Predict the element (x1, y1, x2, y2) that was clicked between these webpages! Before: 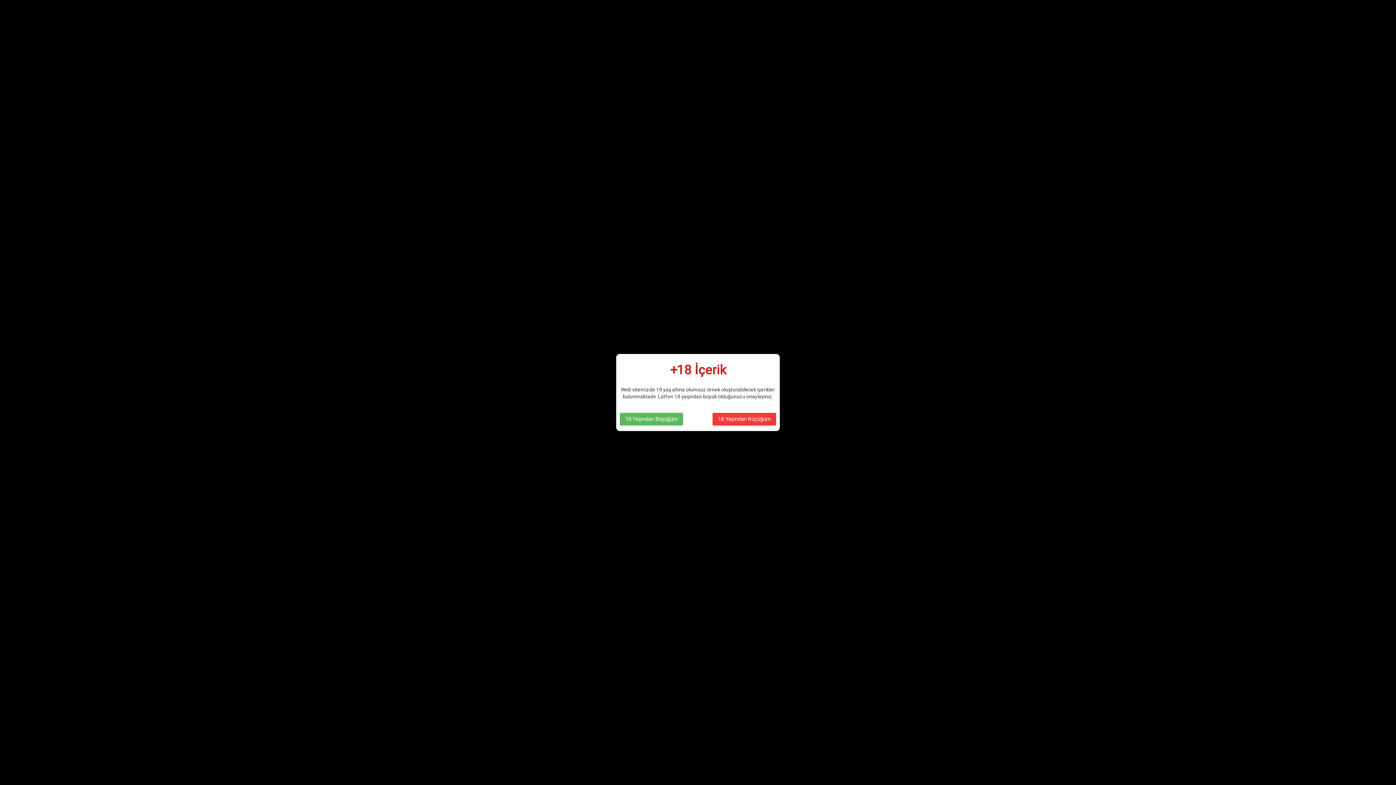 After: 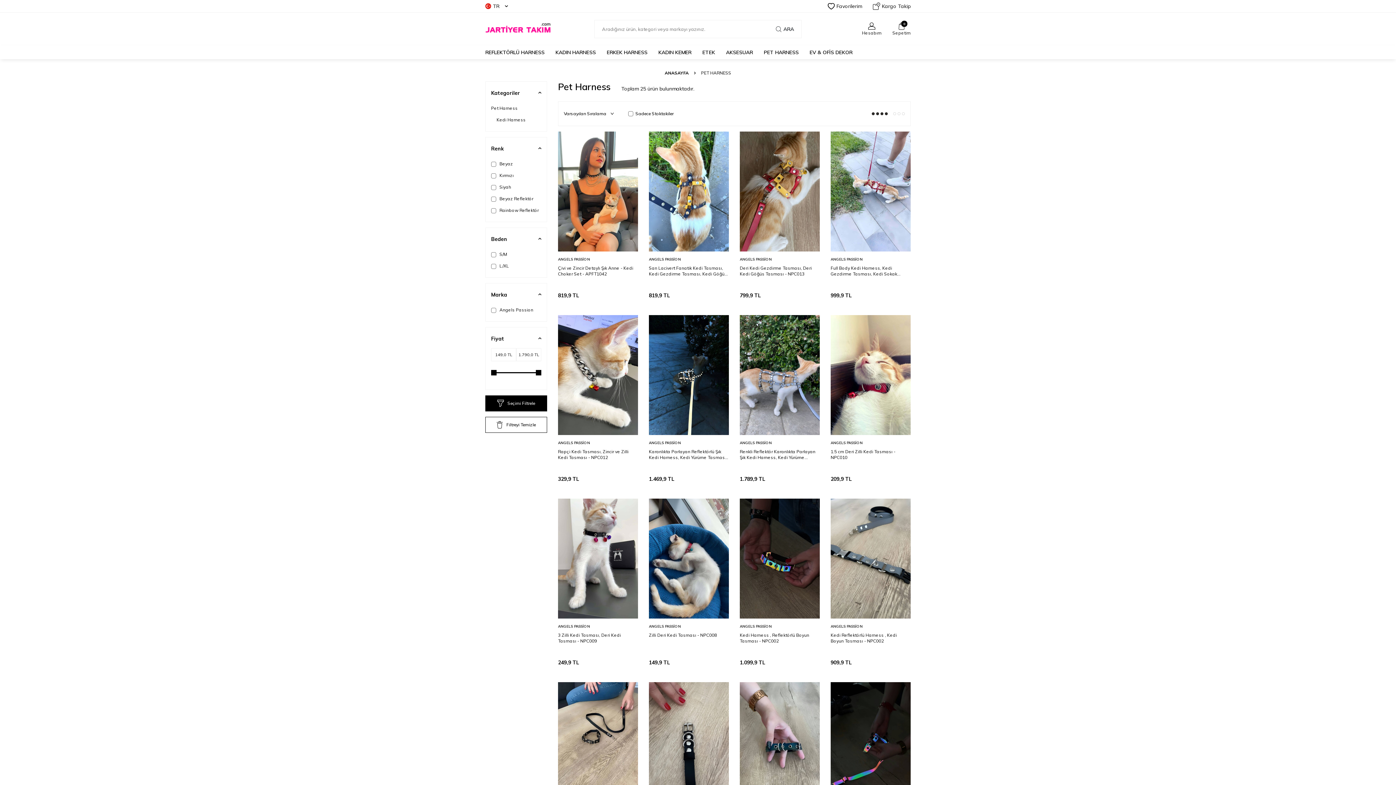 Action: label: 18 Yaşından Büyüğüm bbox: (620, 413, 683, 425)